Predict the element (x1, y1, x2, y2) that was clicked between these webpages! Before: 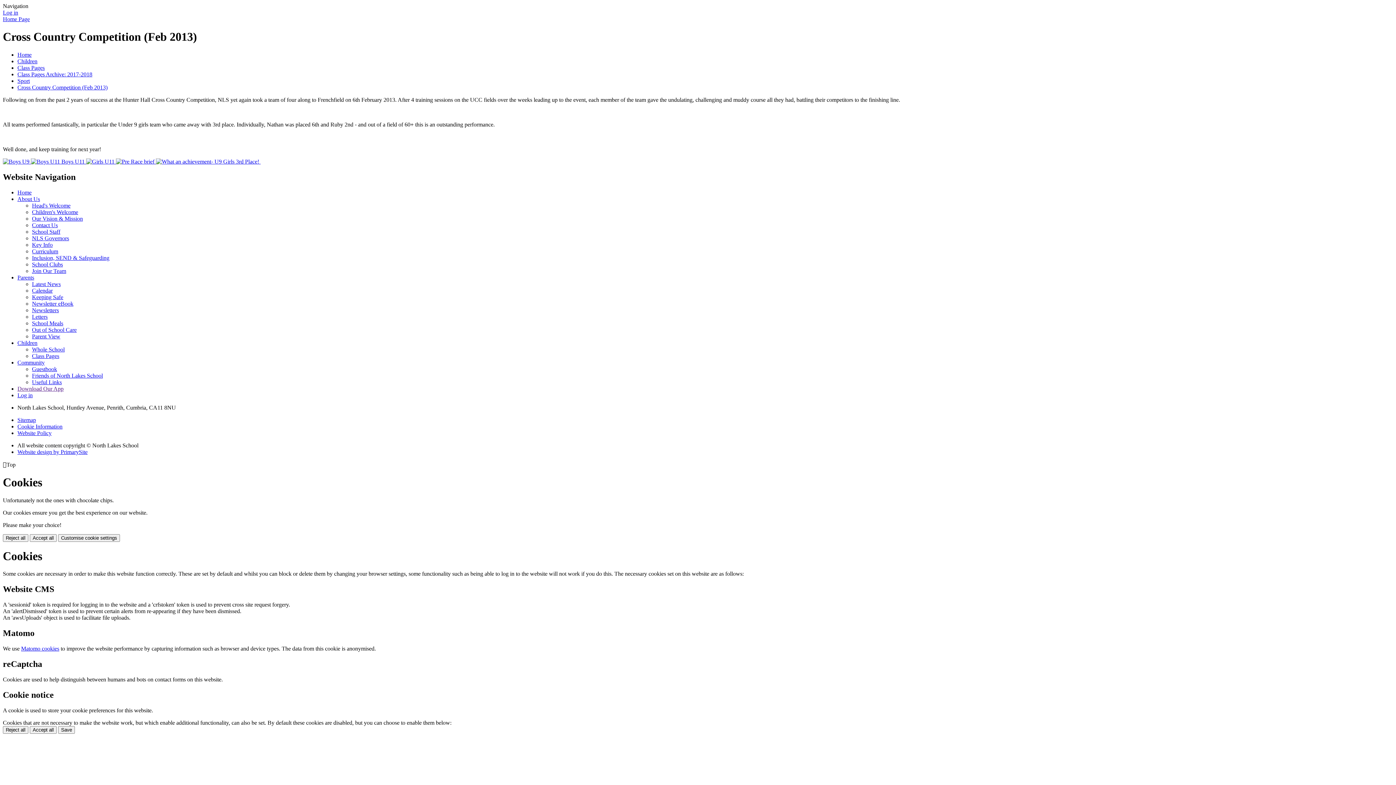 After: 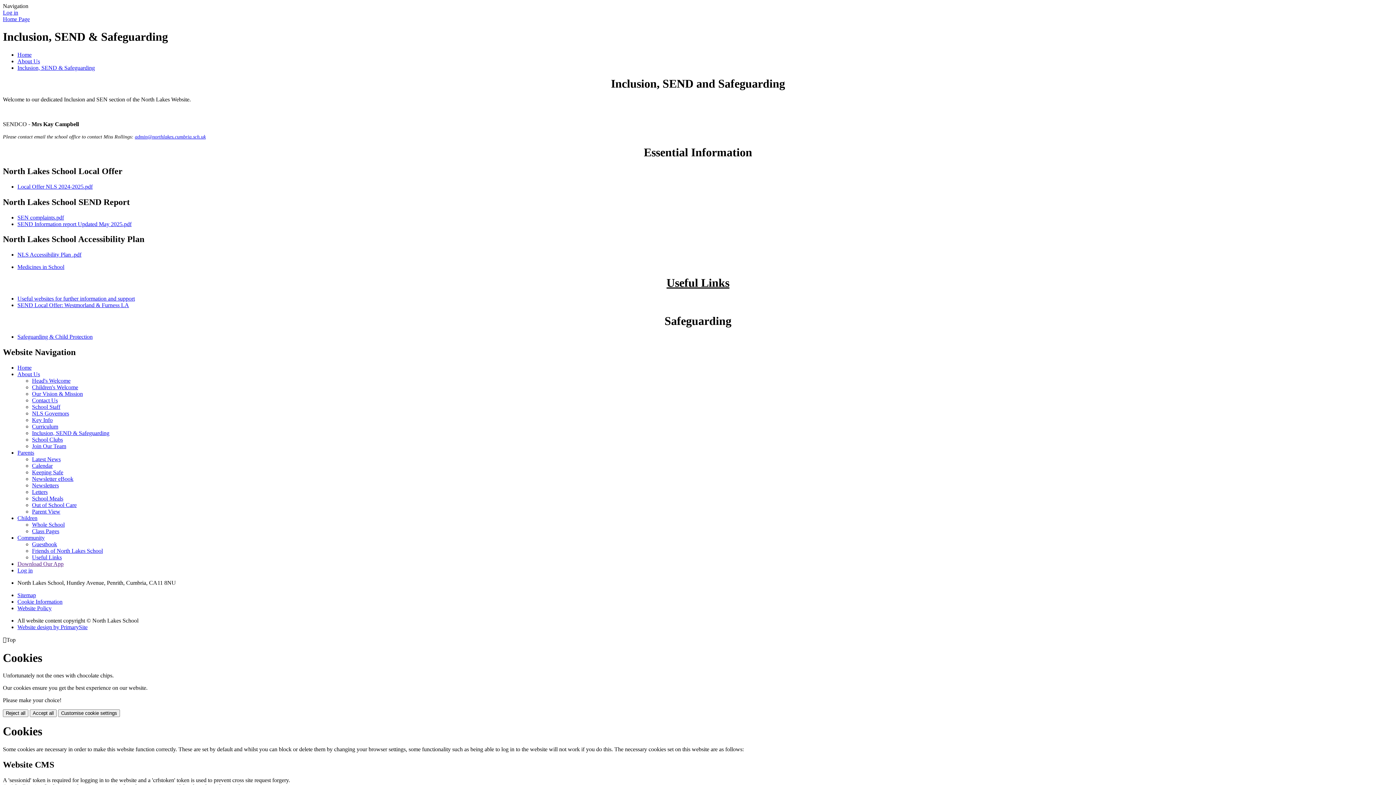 Action: label: Inclusion, SEND & Safeguarding bbox: (32, 254, 109, 260)